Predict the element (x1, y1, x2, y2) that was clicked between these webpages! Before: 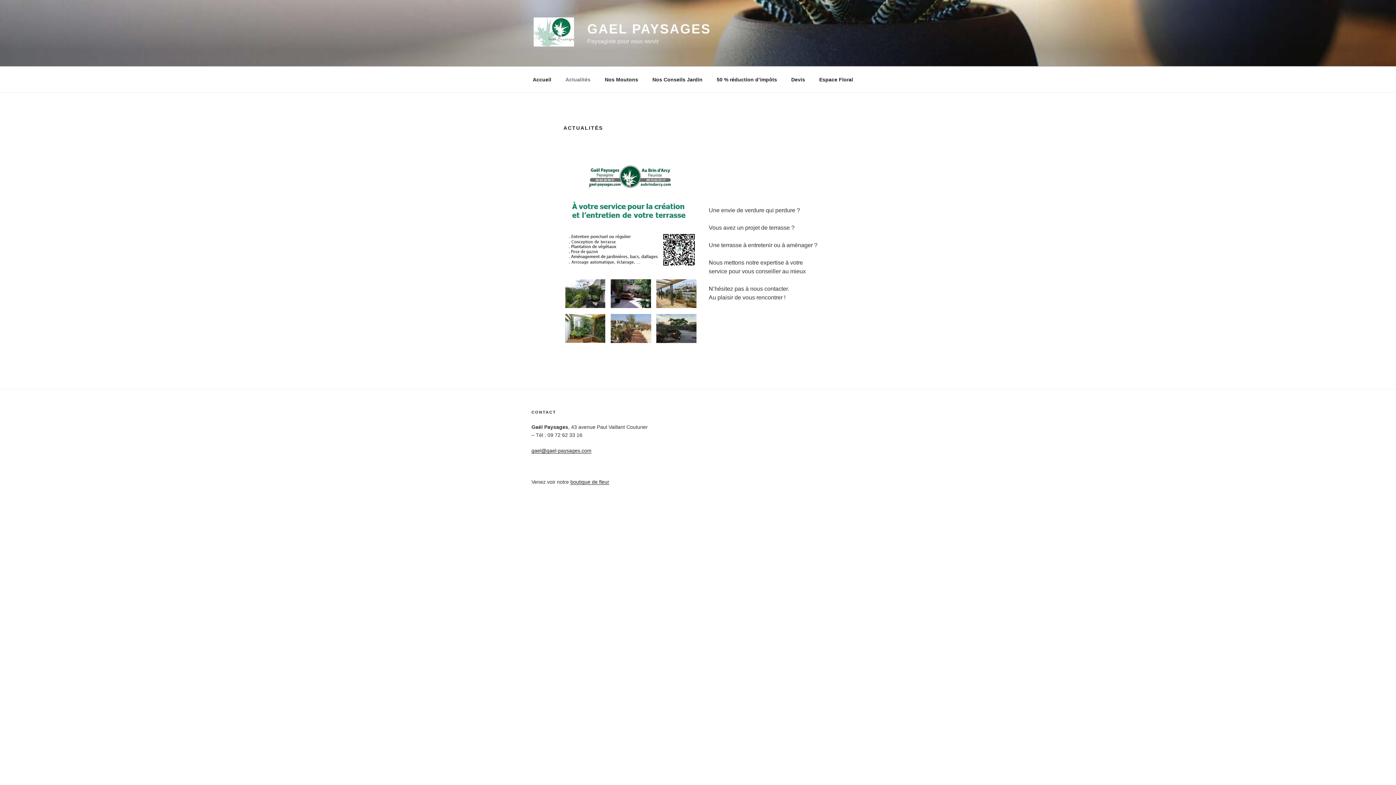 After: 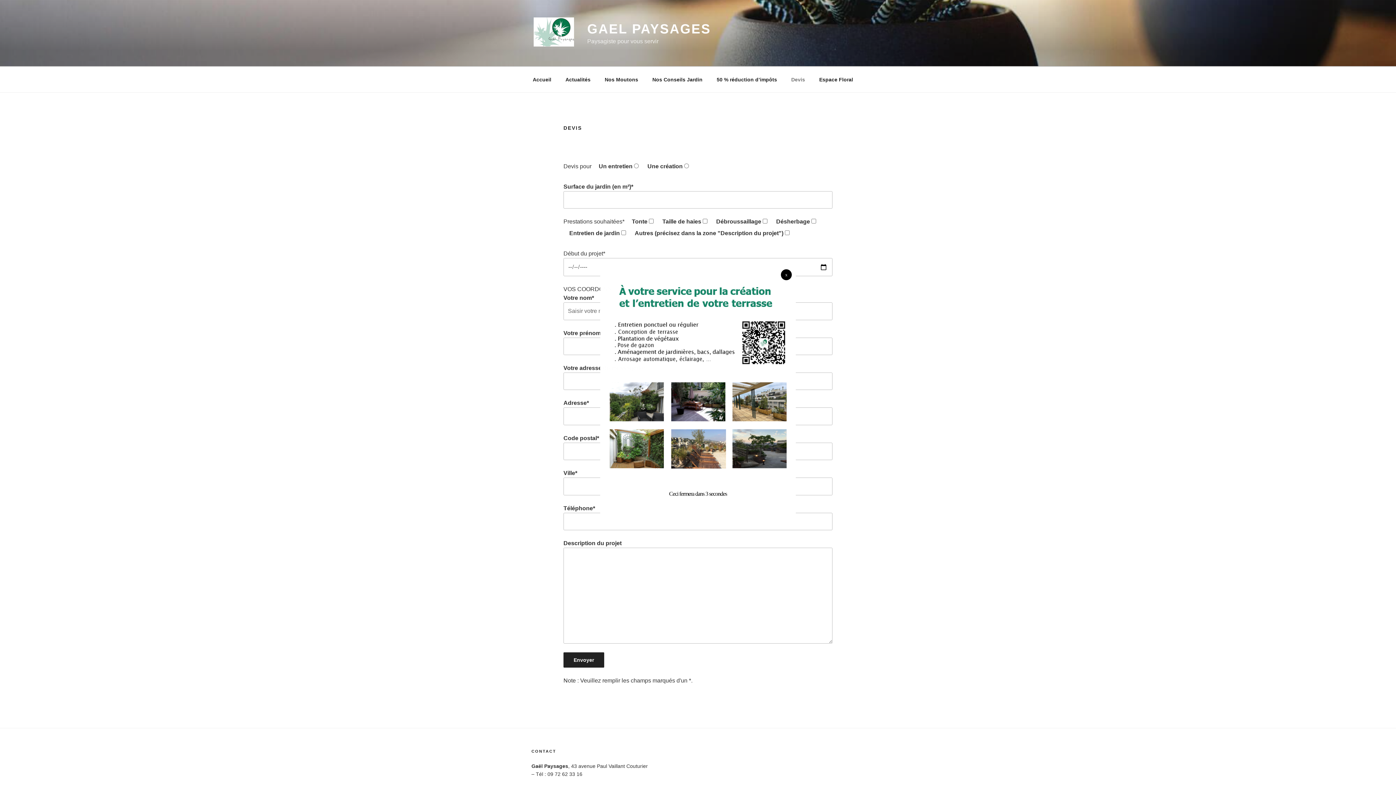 Action: label: Devis bbox: (785, 70, 811, 88)